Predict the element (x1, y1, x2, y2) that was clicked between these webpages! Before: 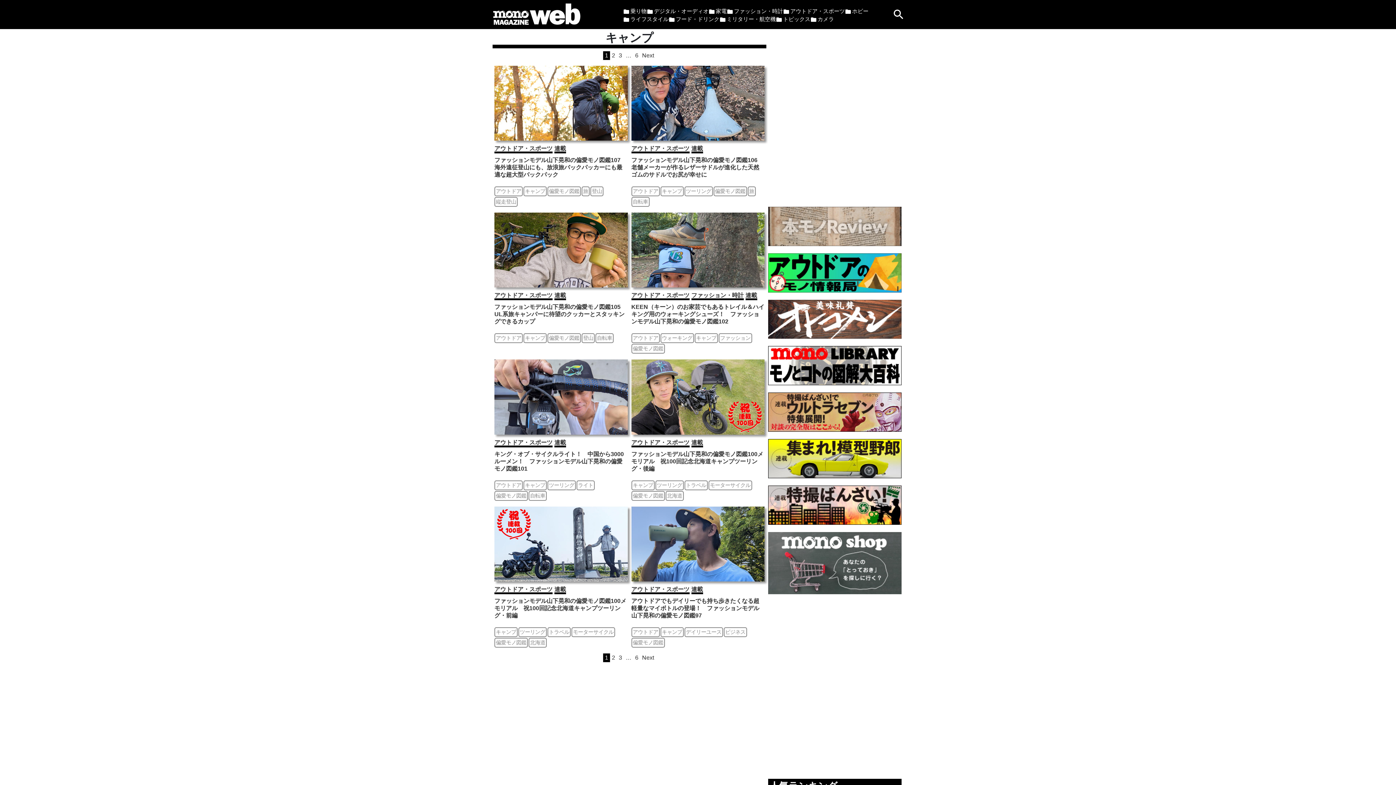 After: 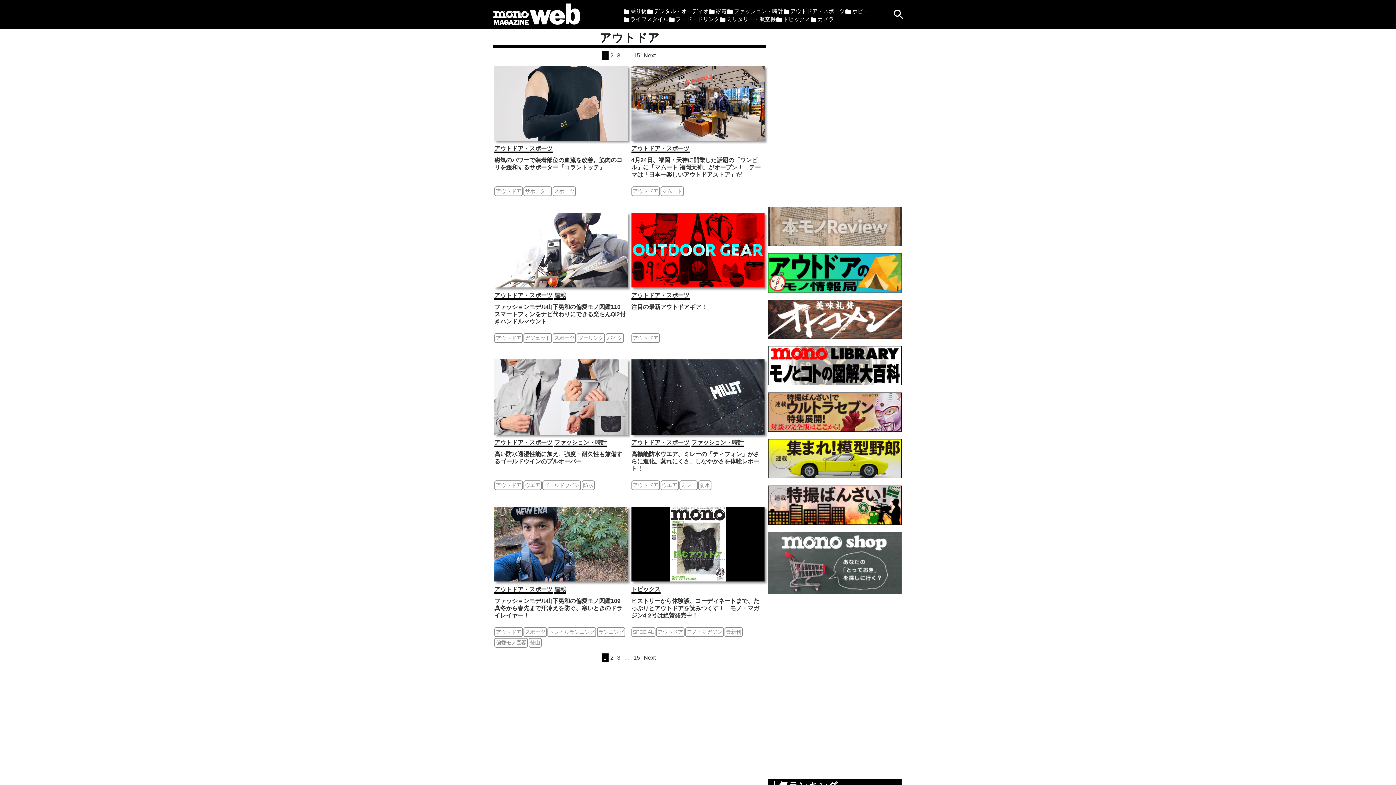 Action: bbox: (768, 269, 901, 275)